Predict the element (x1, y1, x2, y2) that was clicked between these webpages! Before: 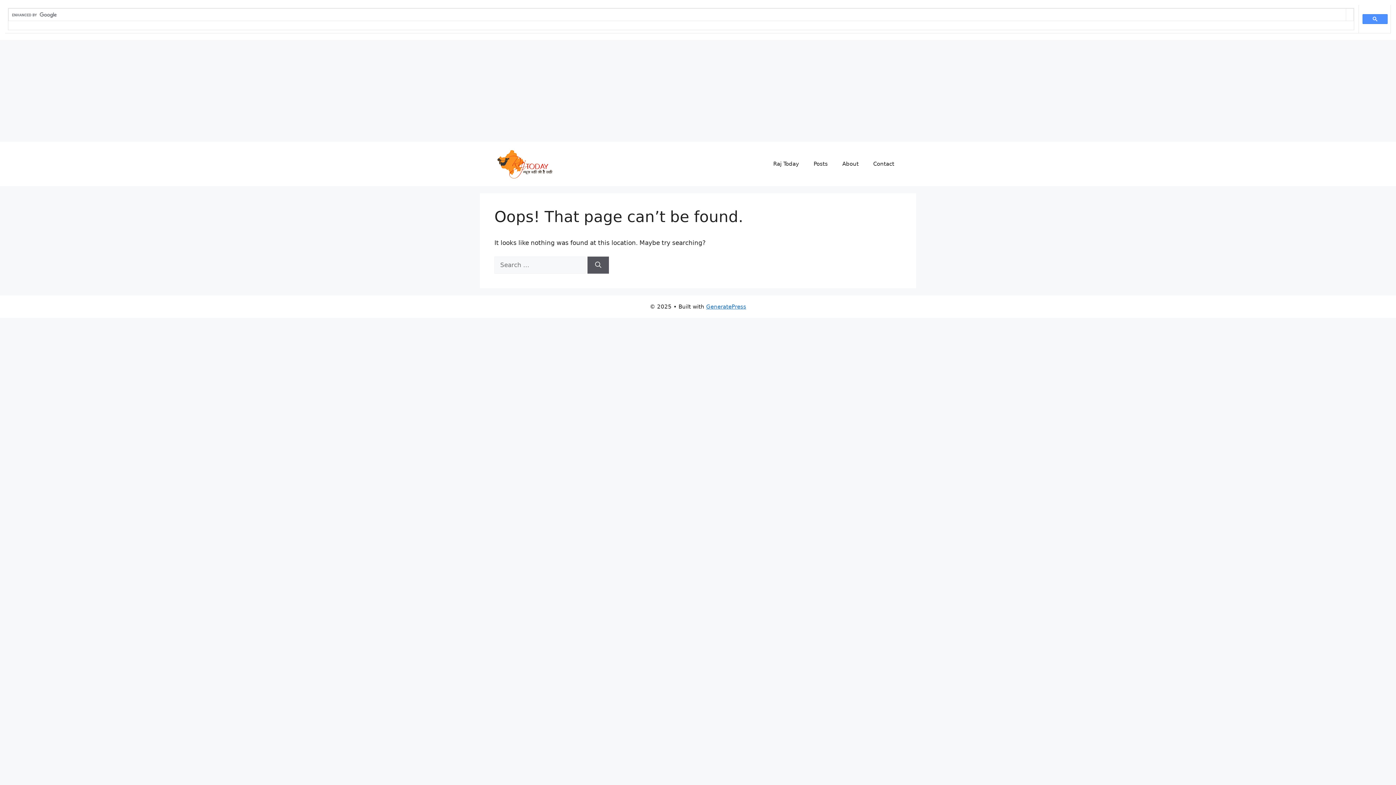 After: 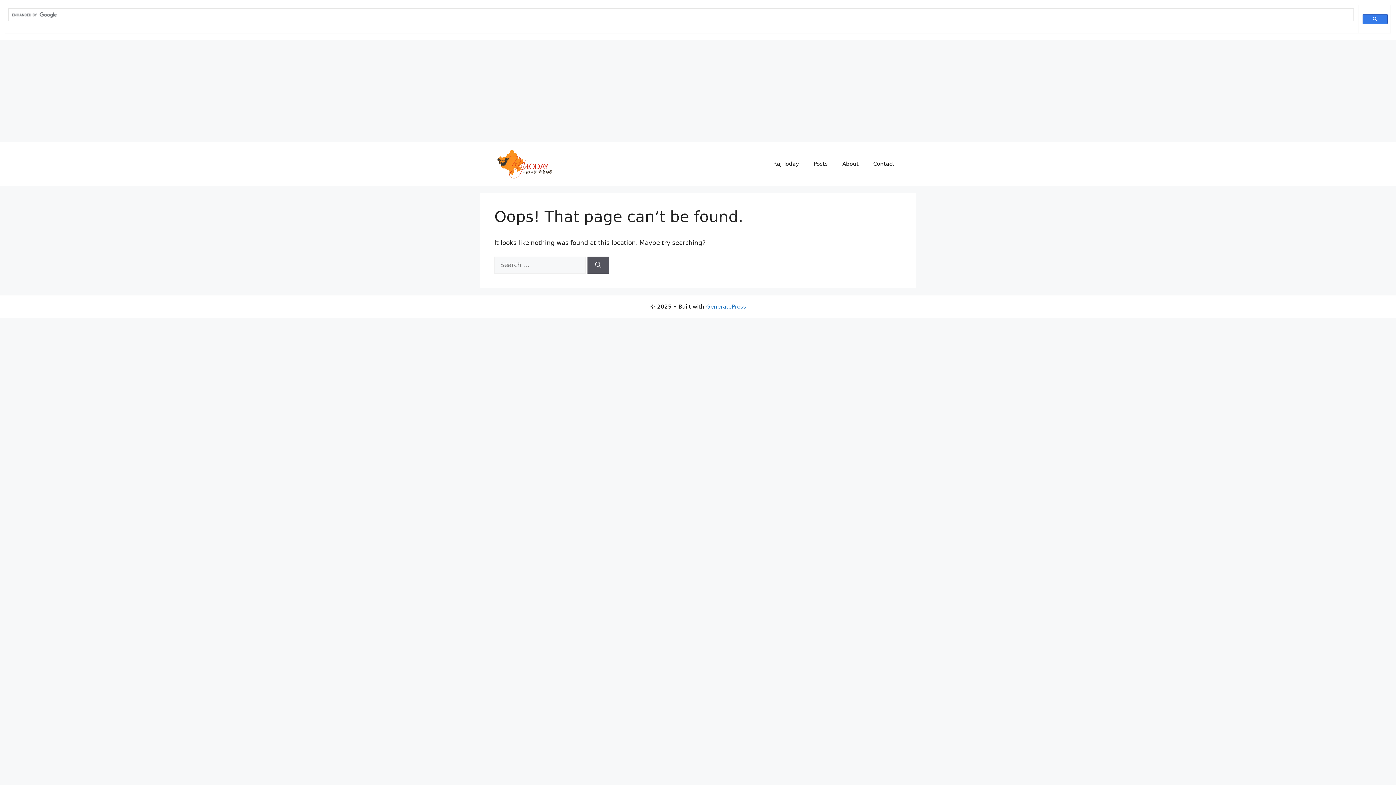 Action: bbox: (1362, 14, 1388, 24)